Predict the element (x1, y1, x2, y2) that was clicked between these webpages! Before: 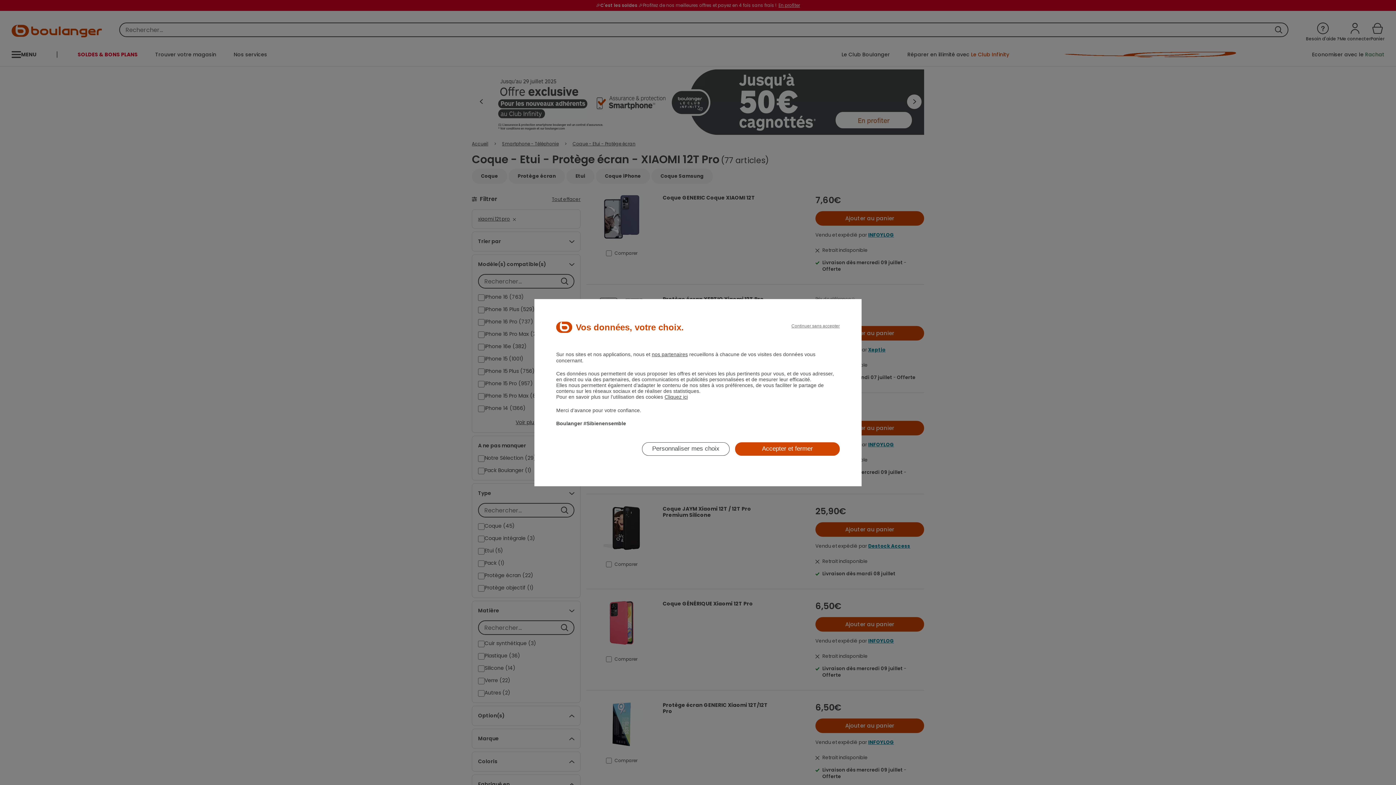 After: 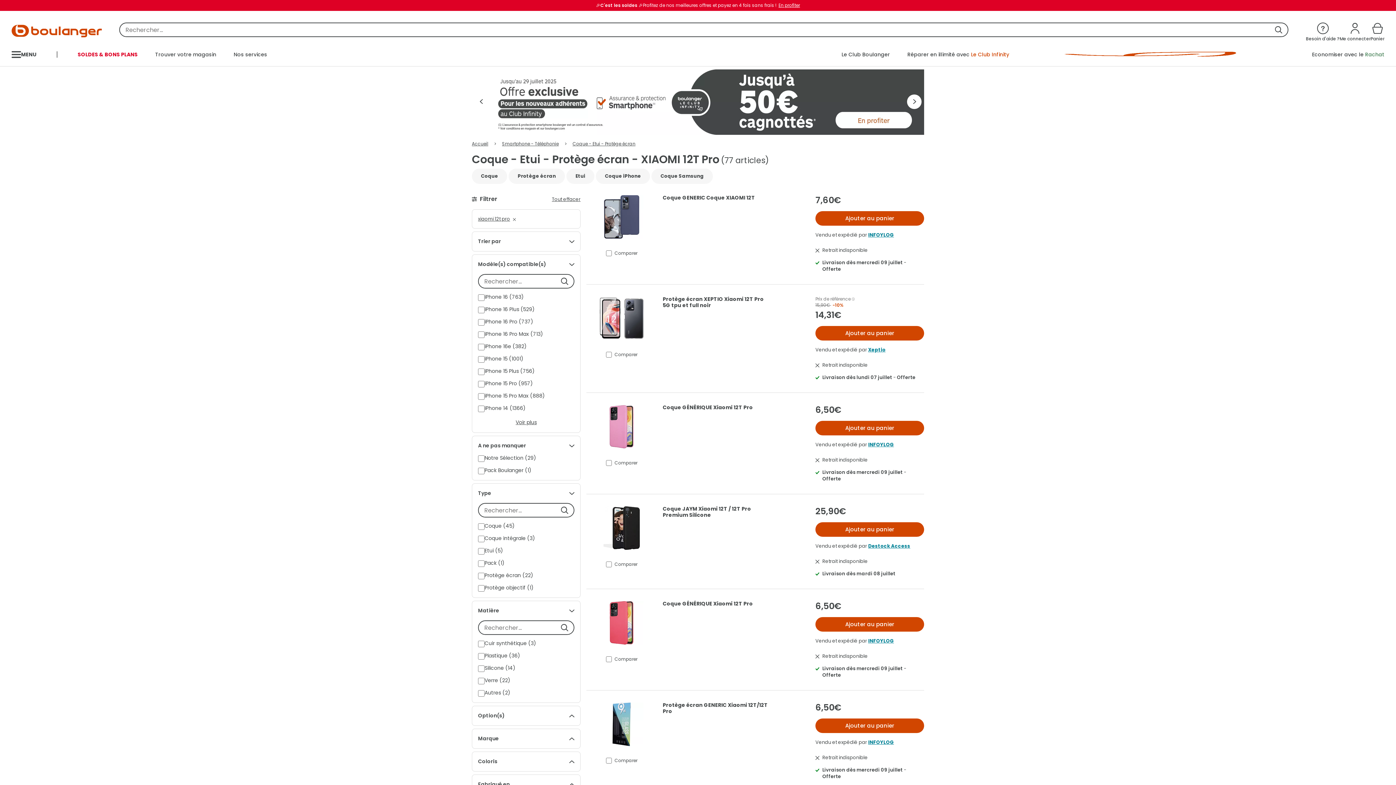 Action: label: Continuer sans accepter bbox: (791, 323, 840, 328)